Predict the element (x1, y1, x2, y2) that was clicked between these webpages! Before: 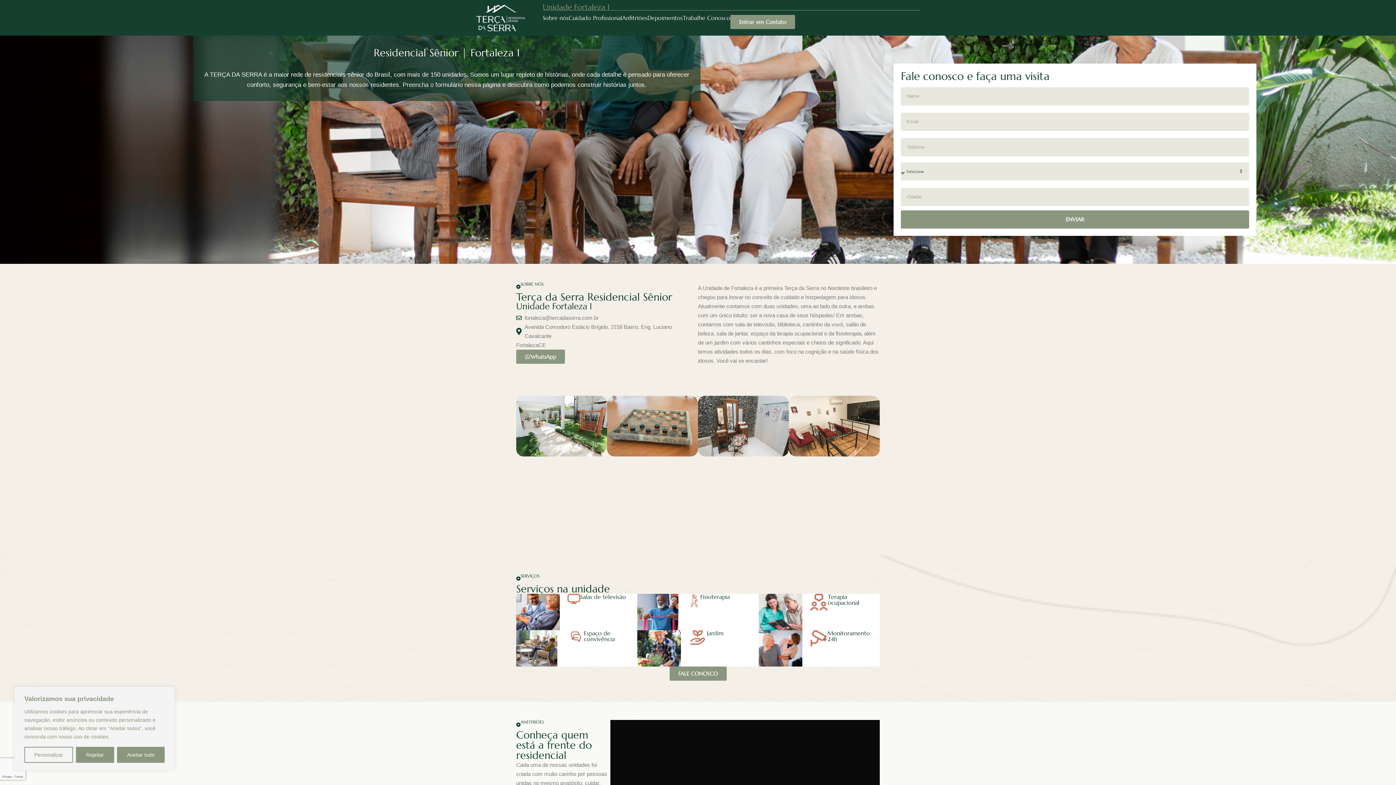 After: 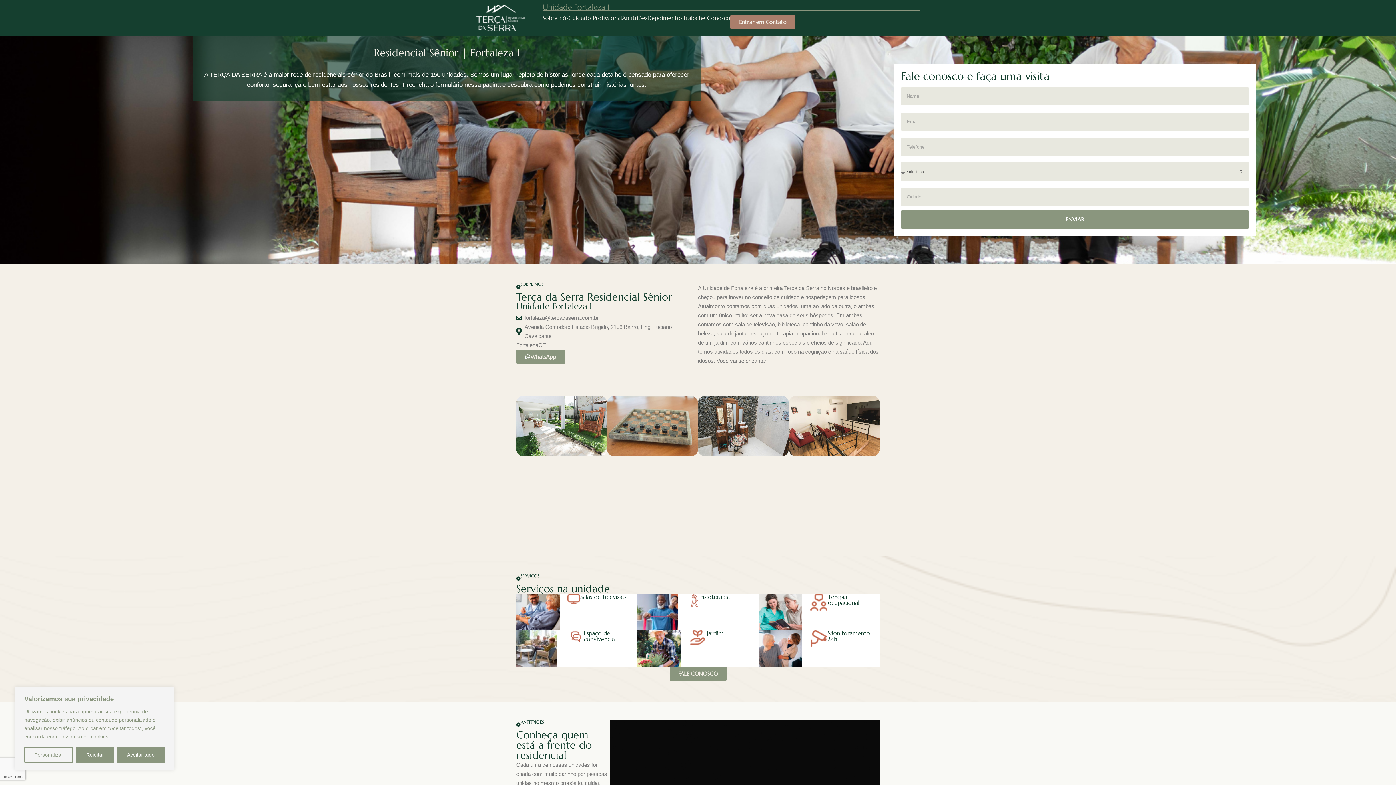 Action: label: Entrar em Contato bbox: (730, 14, 795, 29)